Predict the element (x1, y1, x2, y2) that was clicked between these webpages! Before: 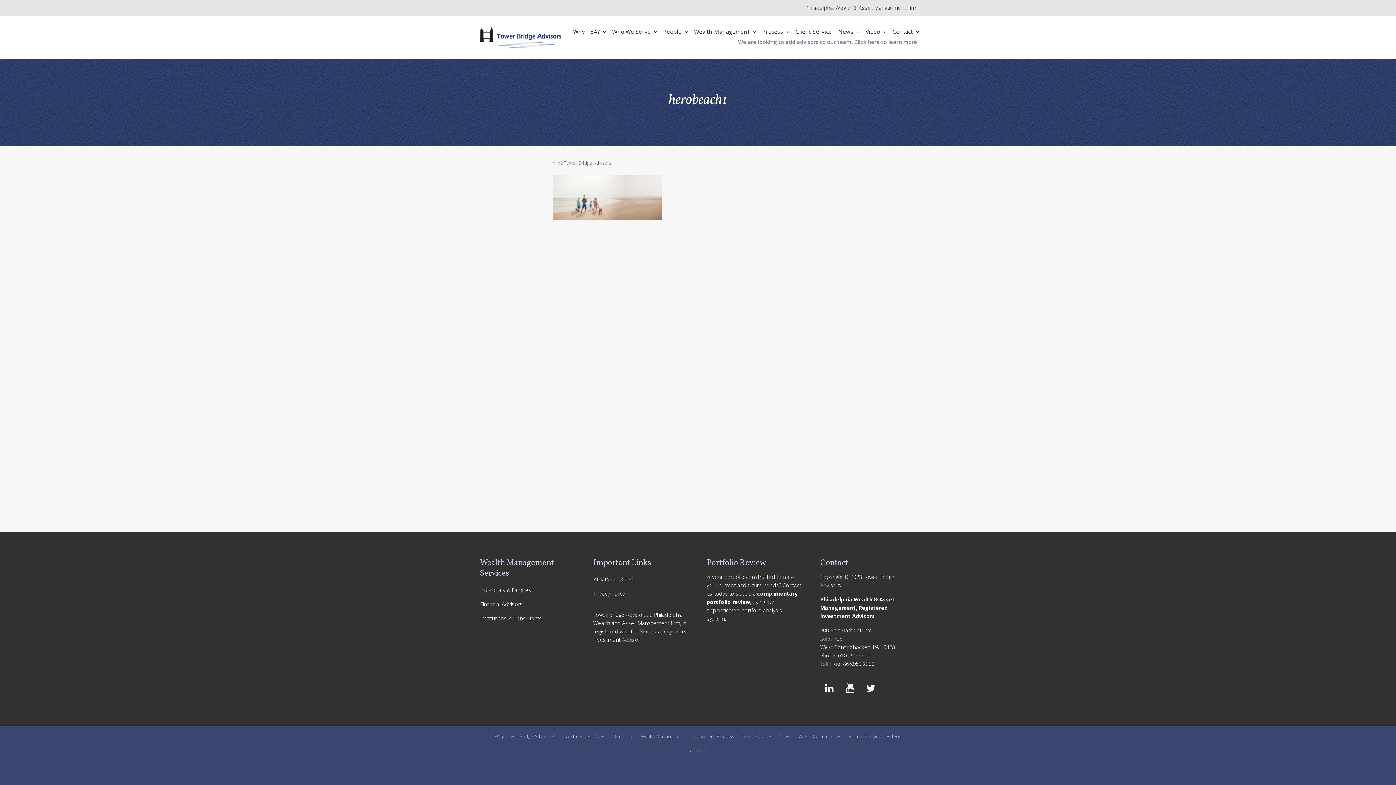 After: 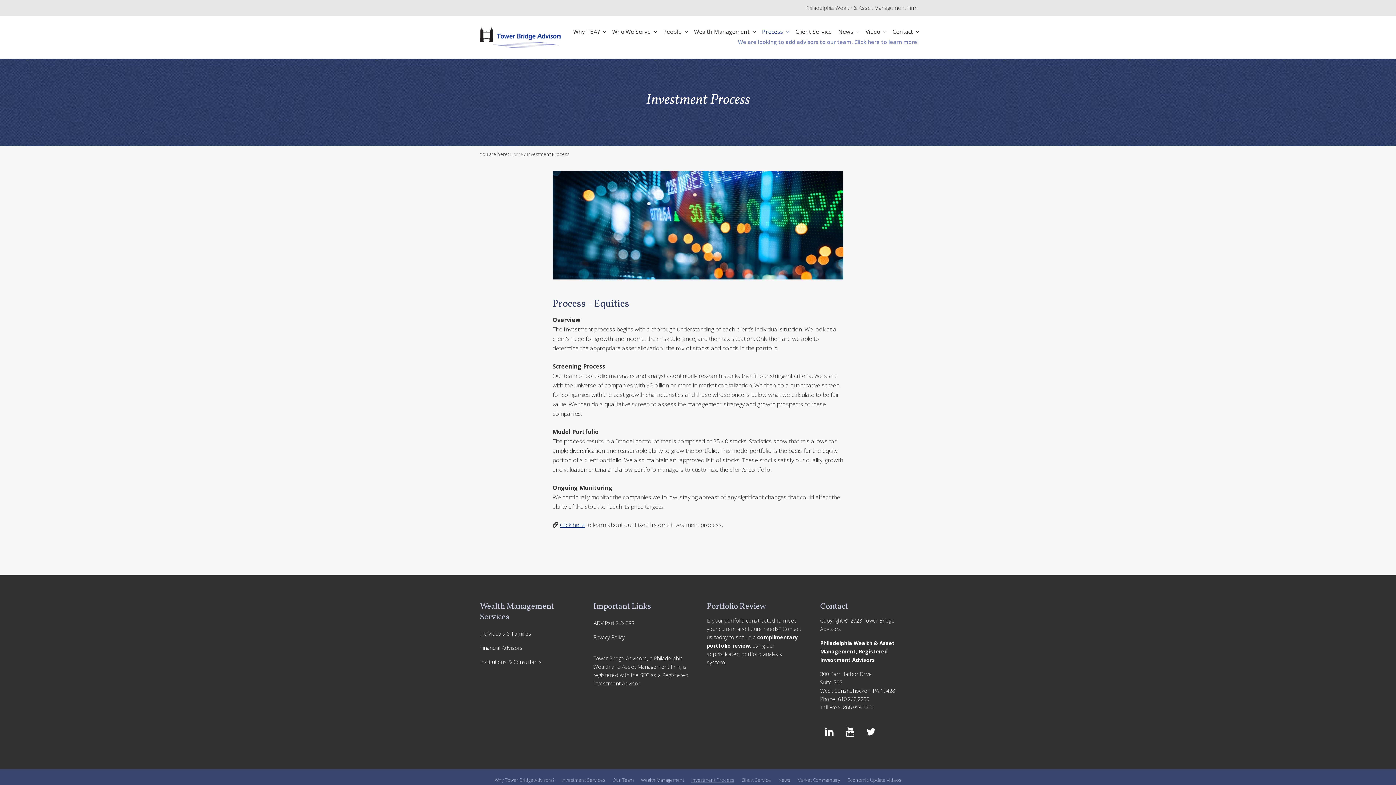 Action: bbox: (759, 24, 791, 39) label: Process